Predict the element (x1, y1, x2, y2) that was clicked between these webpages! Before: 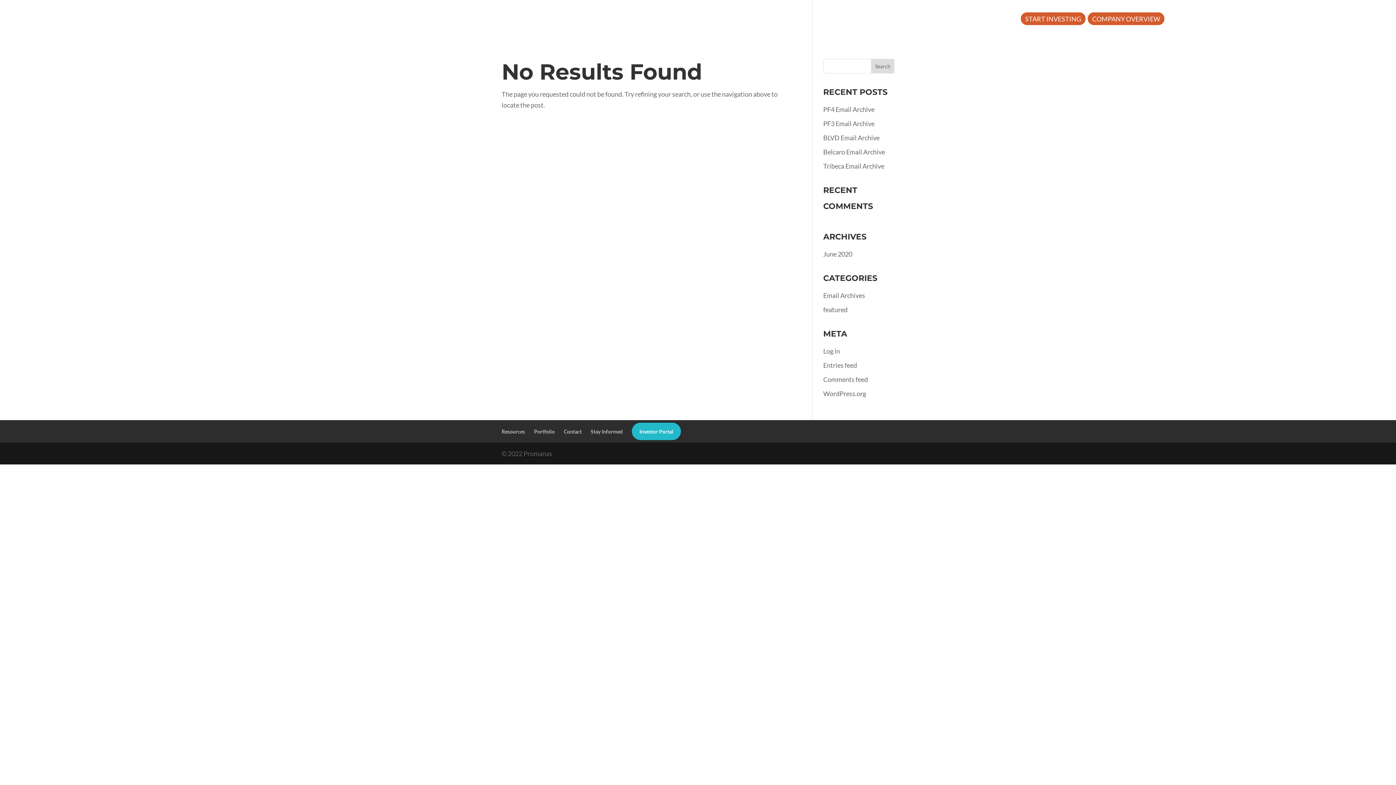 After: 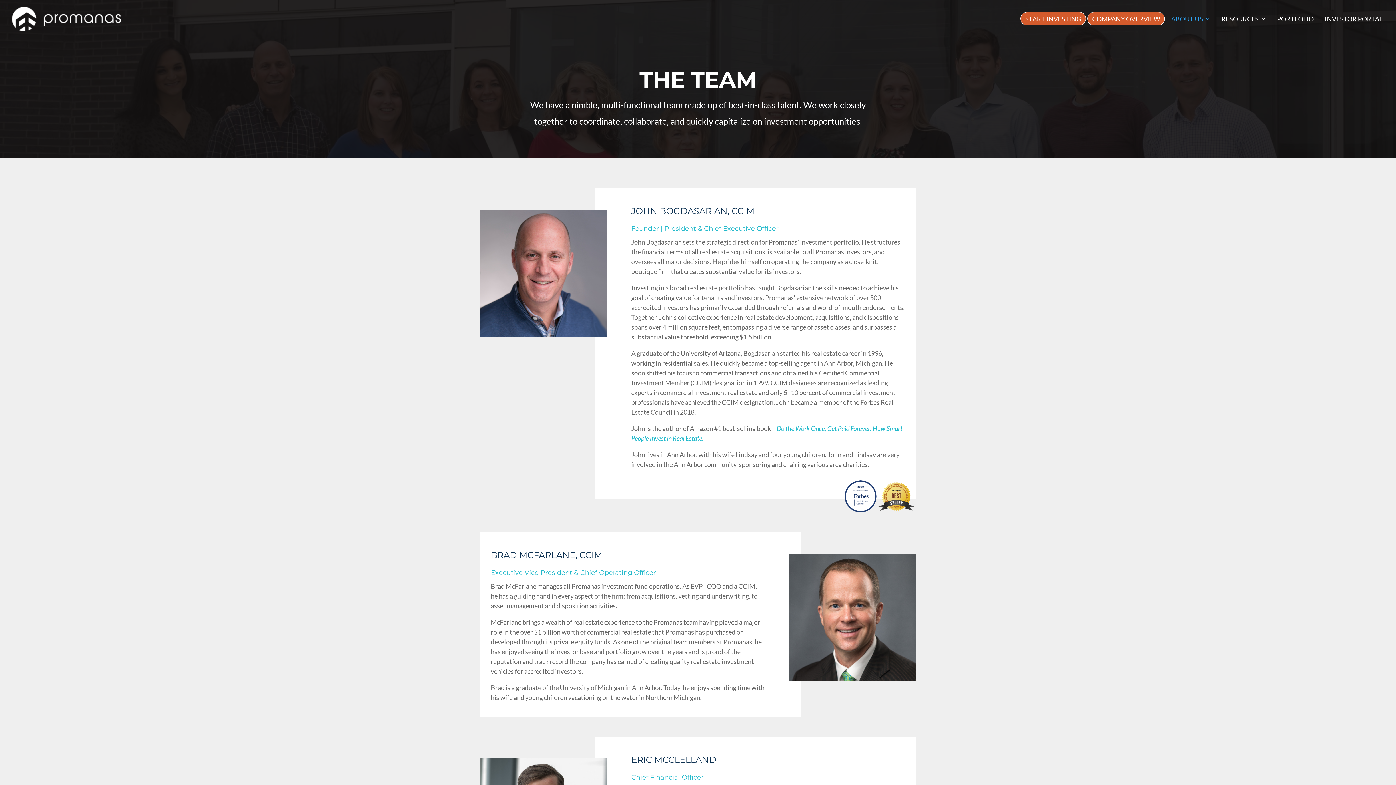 Action: label: ABOUT US bbox: (1171, 16, 1210, 37)